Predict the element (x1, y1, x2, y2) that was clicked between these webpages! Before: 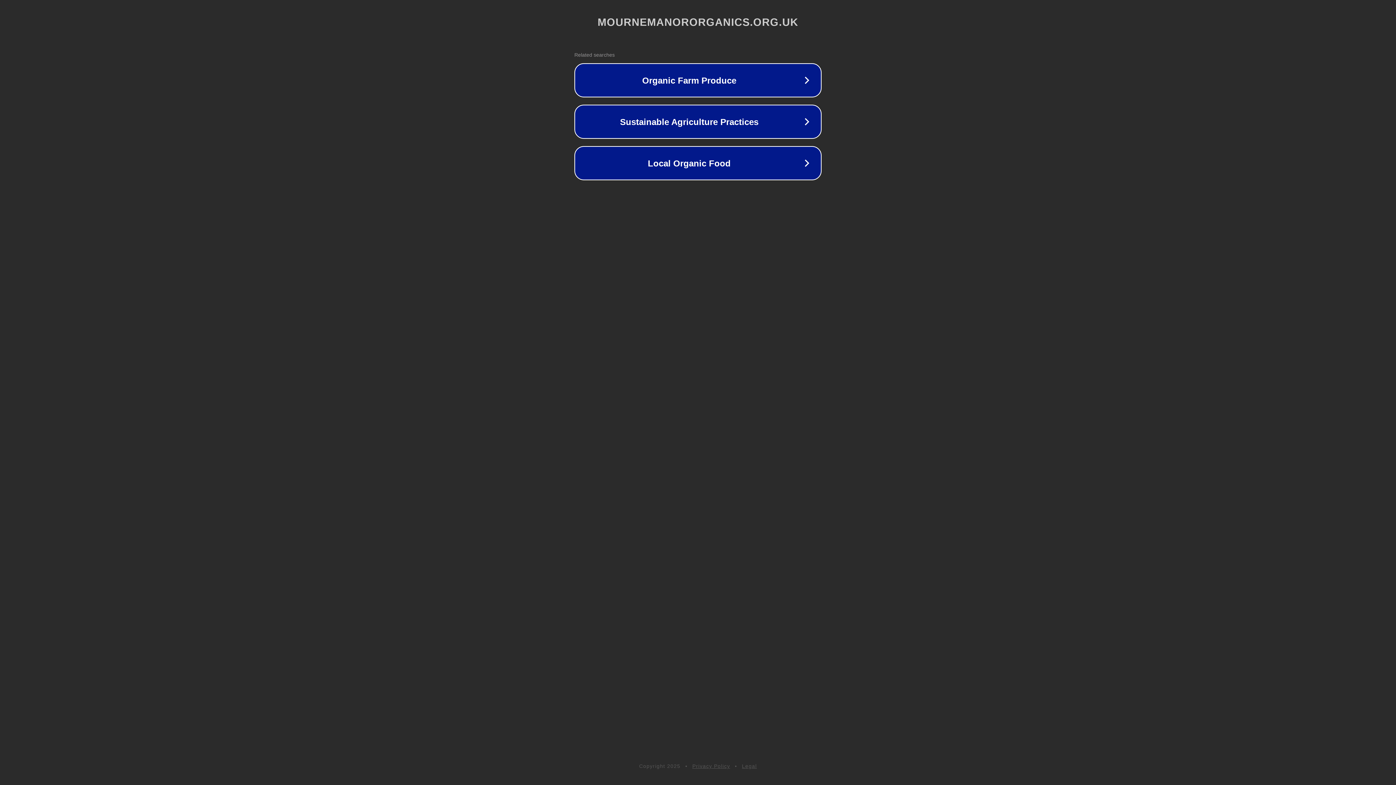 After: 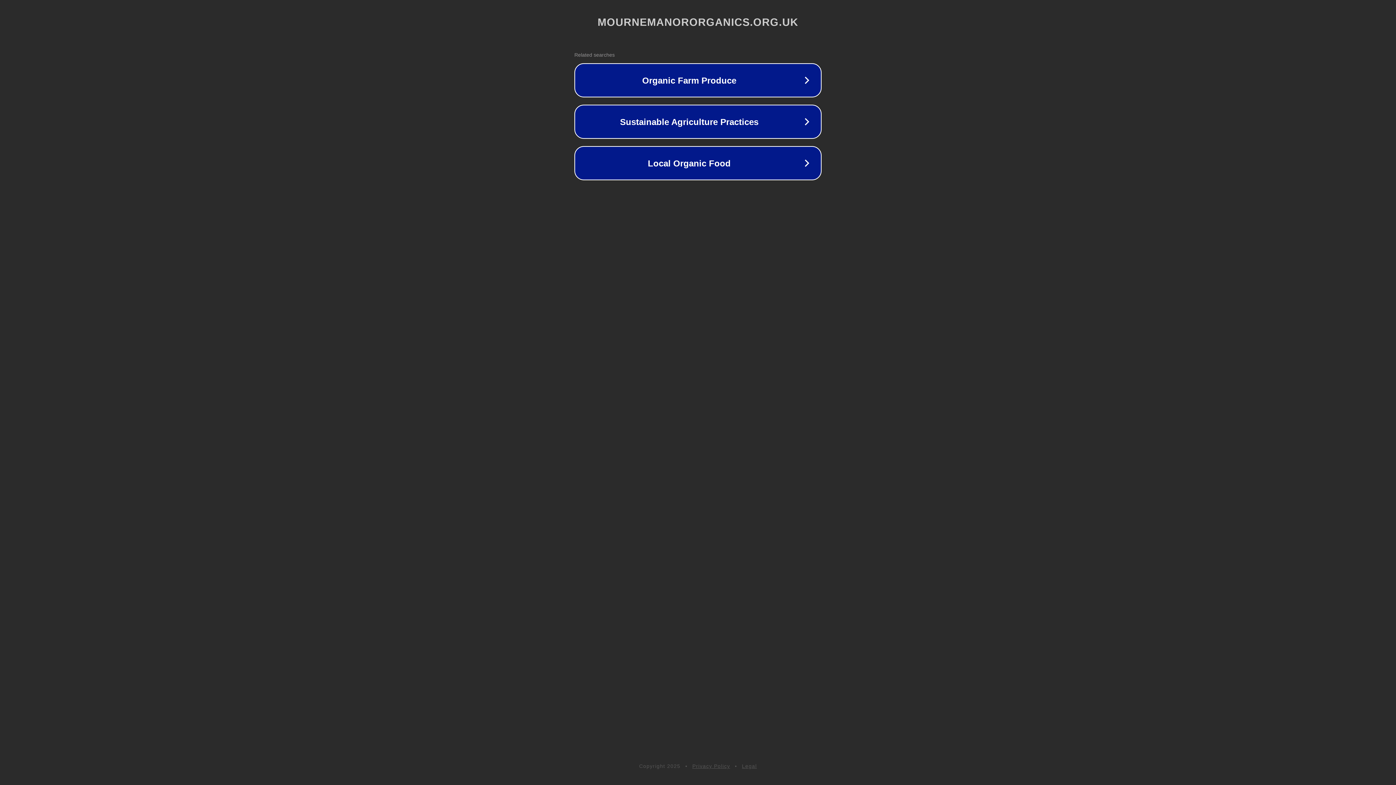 Action: label: Privacy Policy bbox: (692, 763, 730, 769)